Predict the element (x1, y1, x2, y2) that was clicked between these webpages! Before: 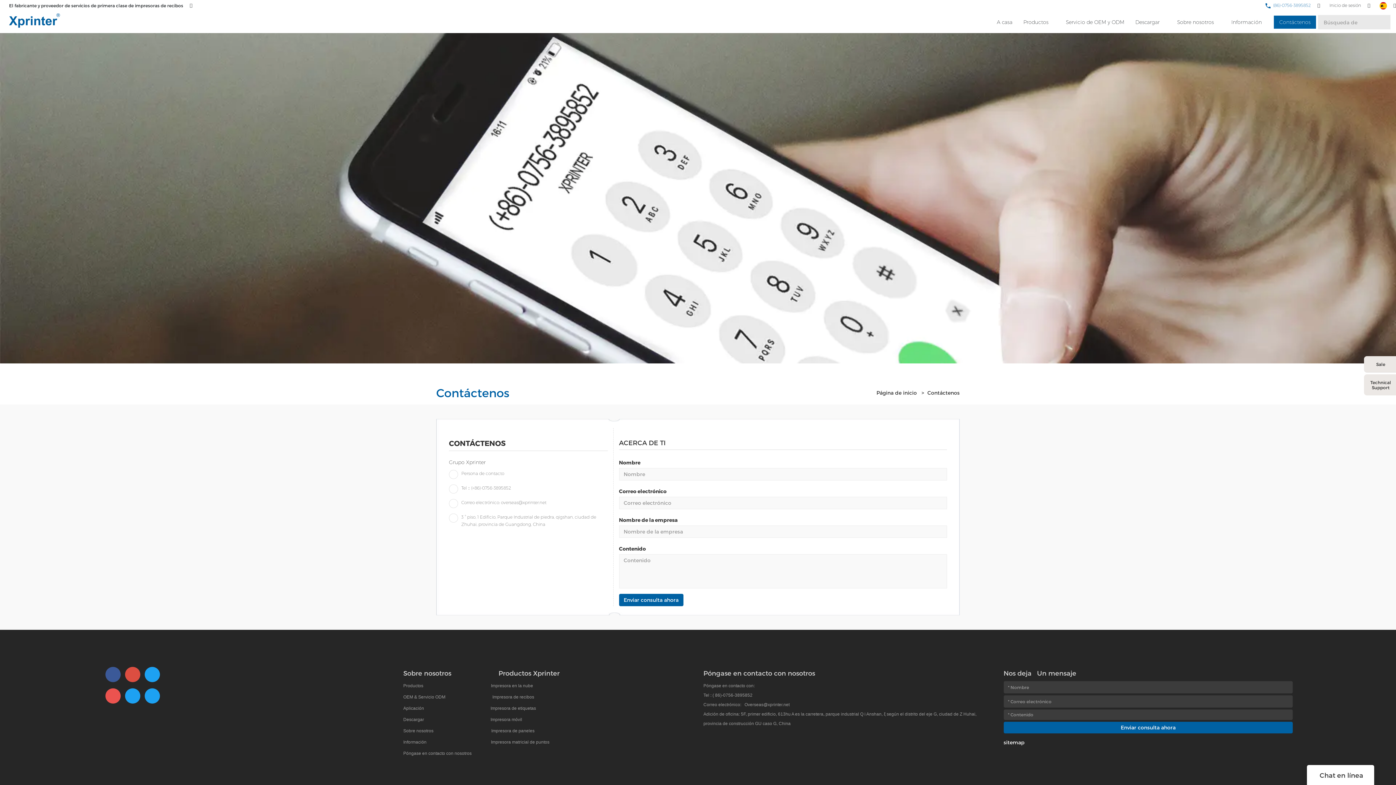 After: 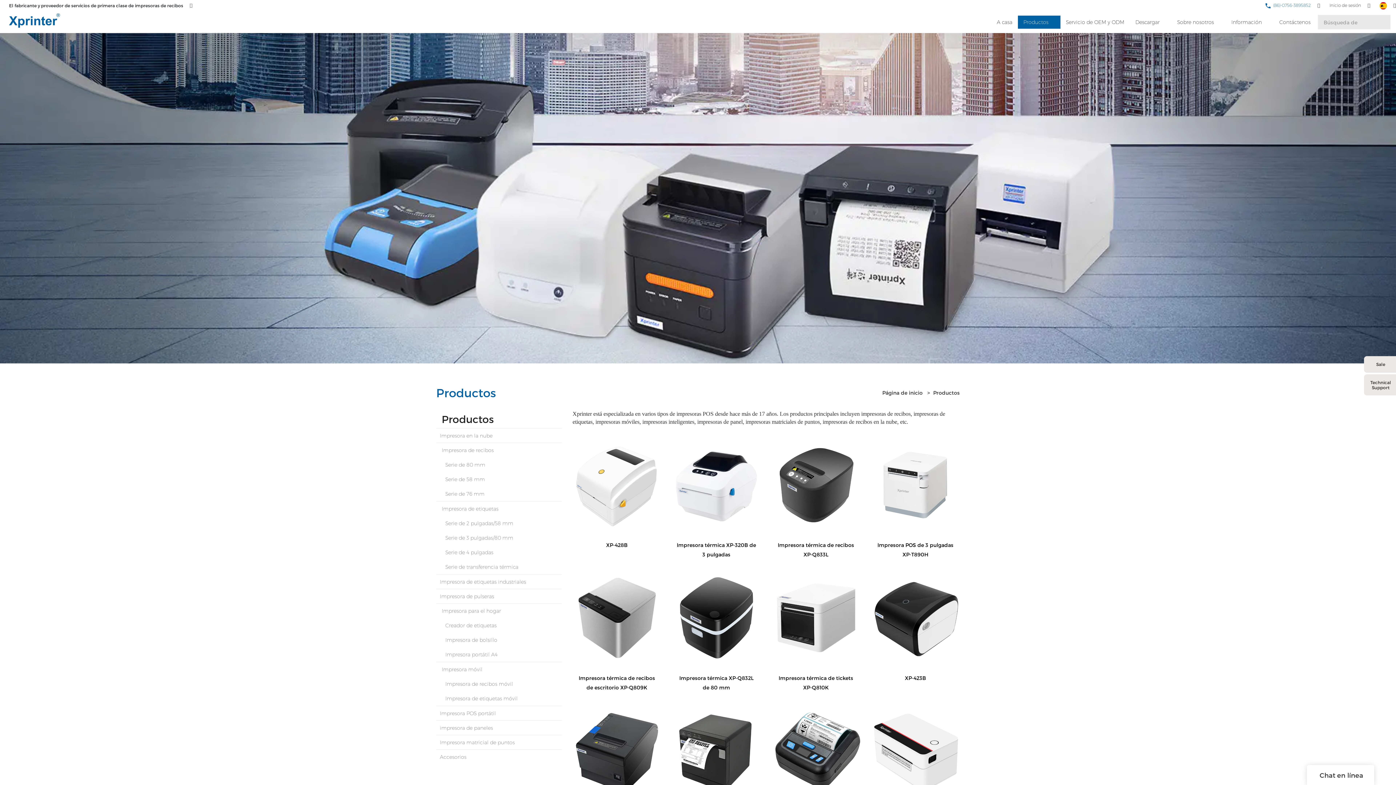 Action: bbox: (1018, 15, 1054, 28) label: Productos